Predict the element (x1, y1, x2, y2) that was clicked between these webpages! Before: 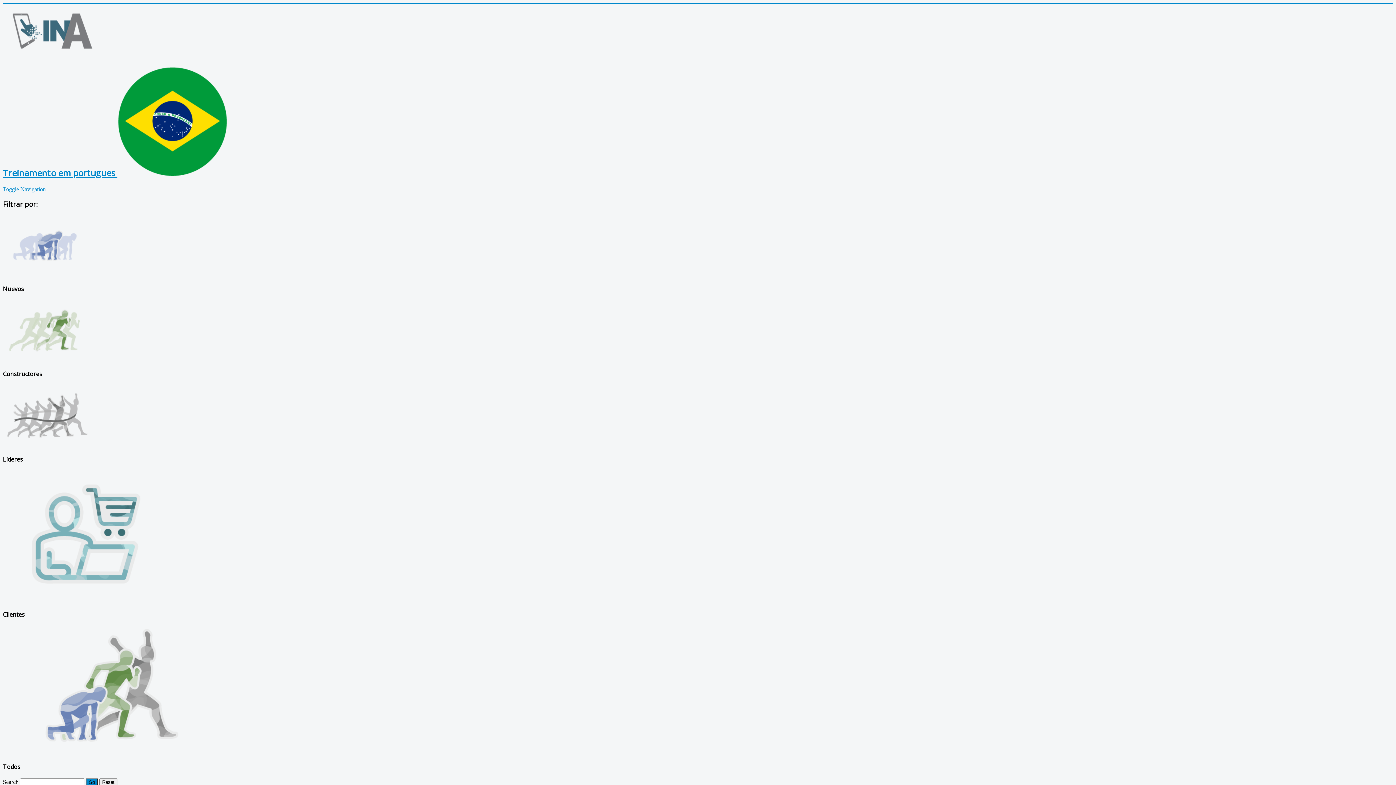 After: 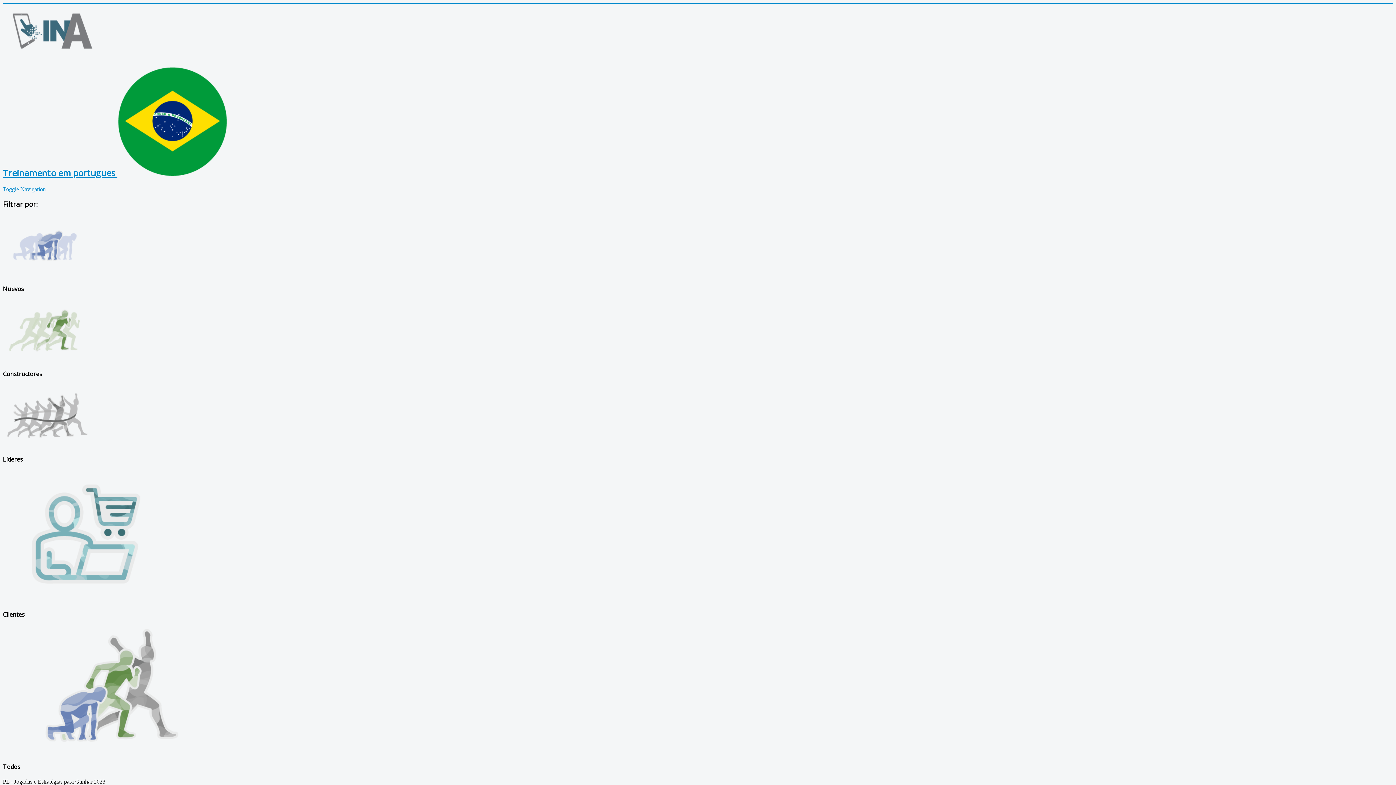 Action: bbox: (2, 441, 89, 447)